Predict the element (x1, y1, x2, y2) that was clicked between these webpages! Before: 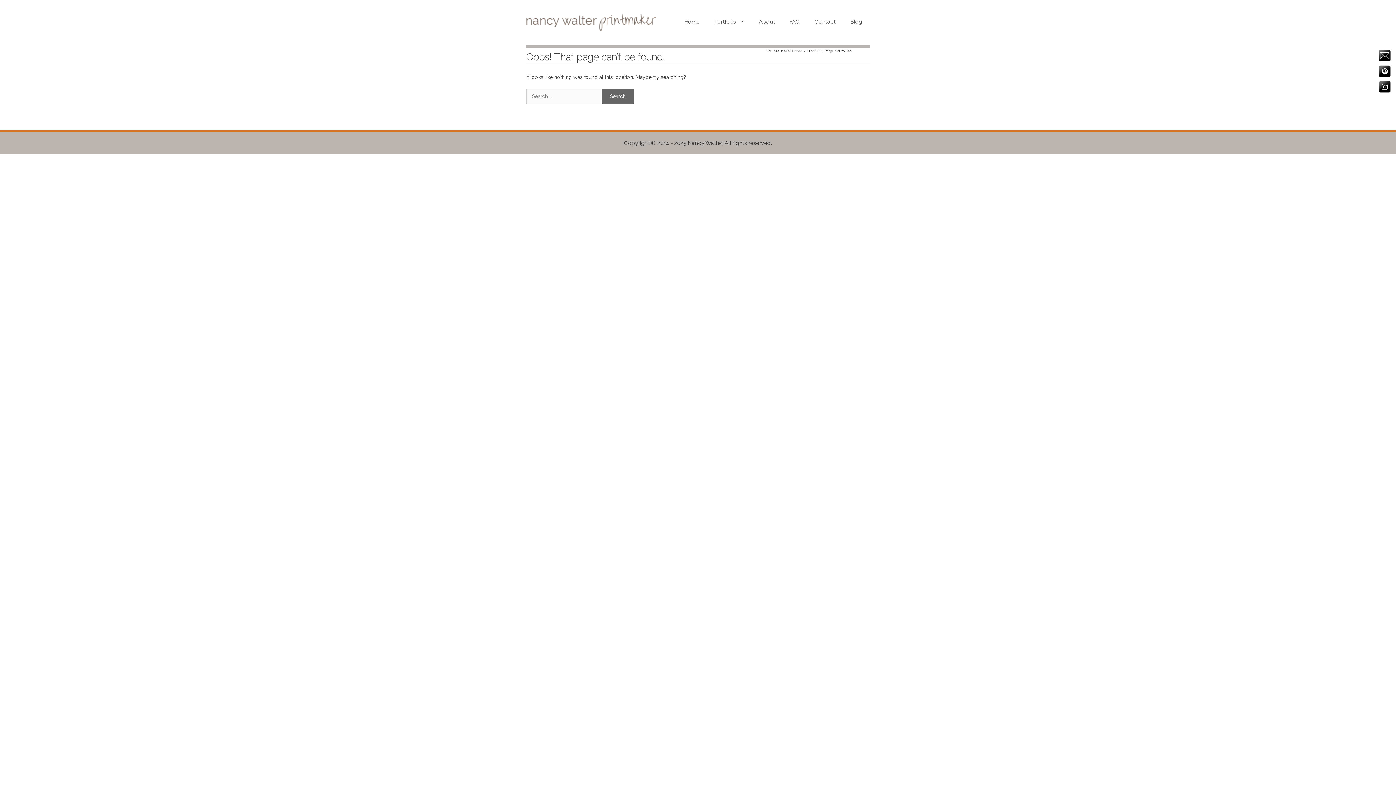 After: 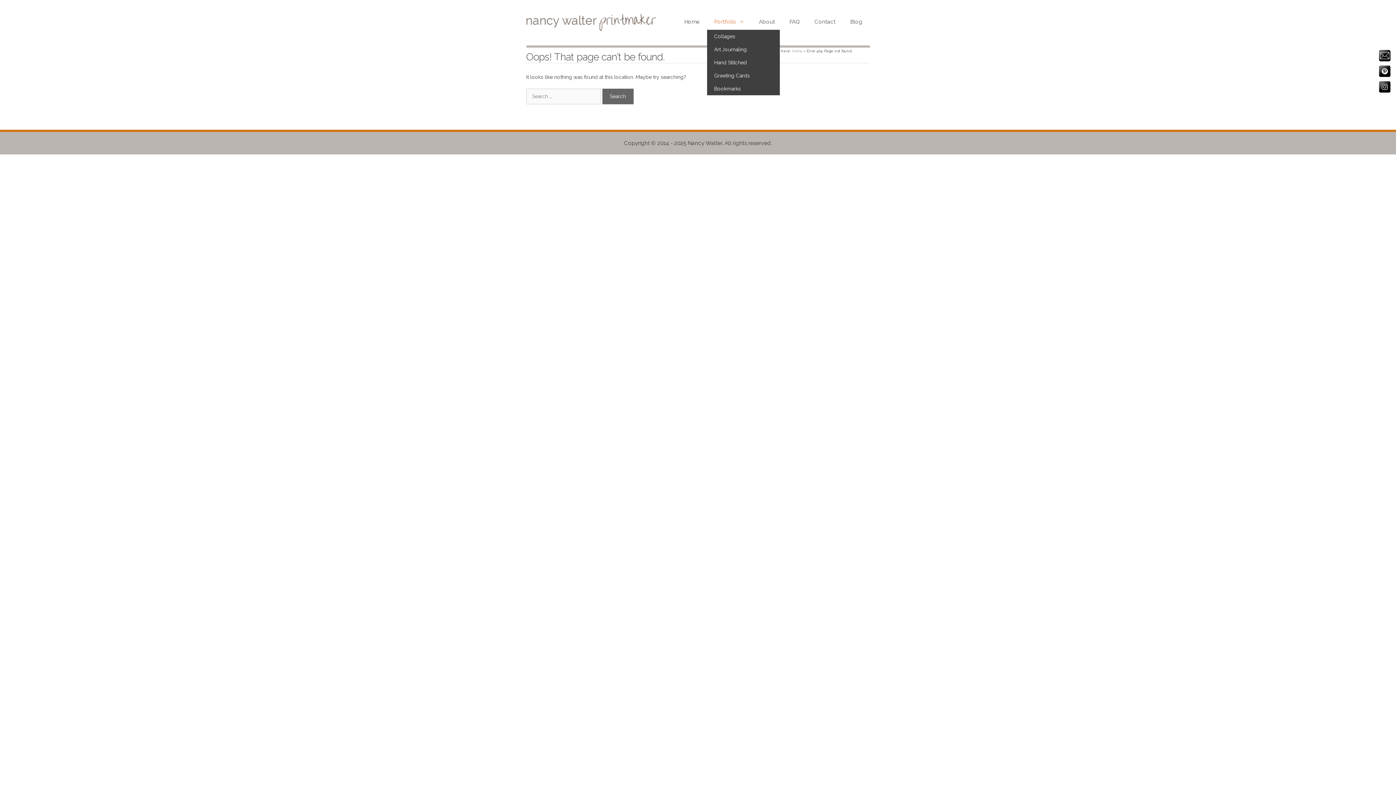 Action: label: Portfolio bbox: (707, 13, 751, 29)